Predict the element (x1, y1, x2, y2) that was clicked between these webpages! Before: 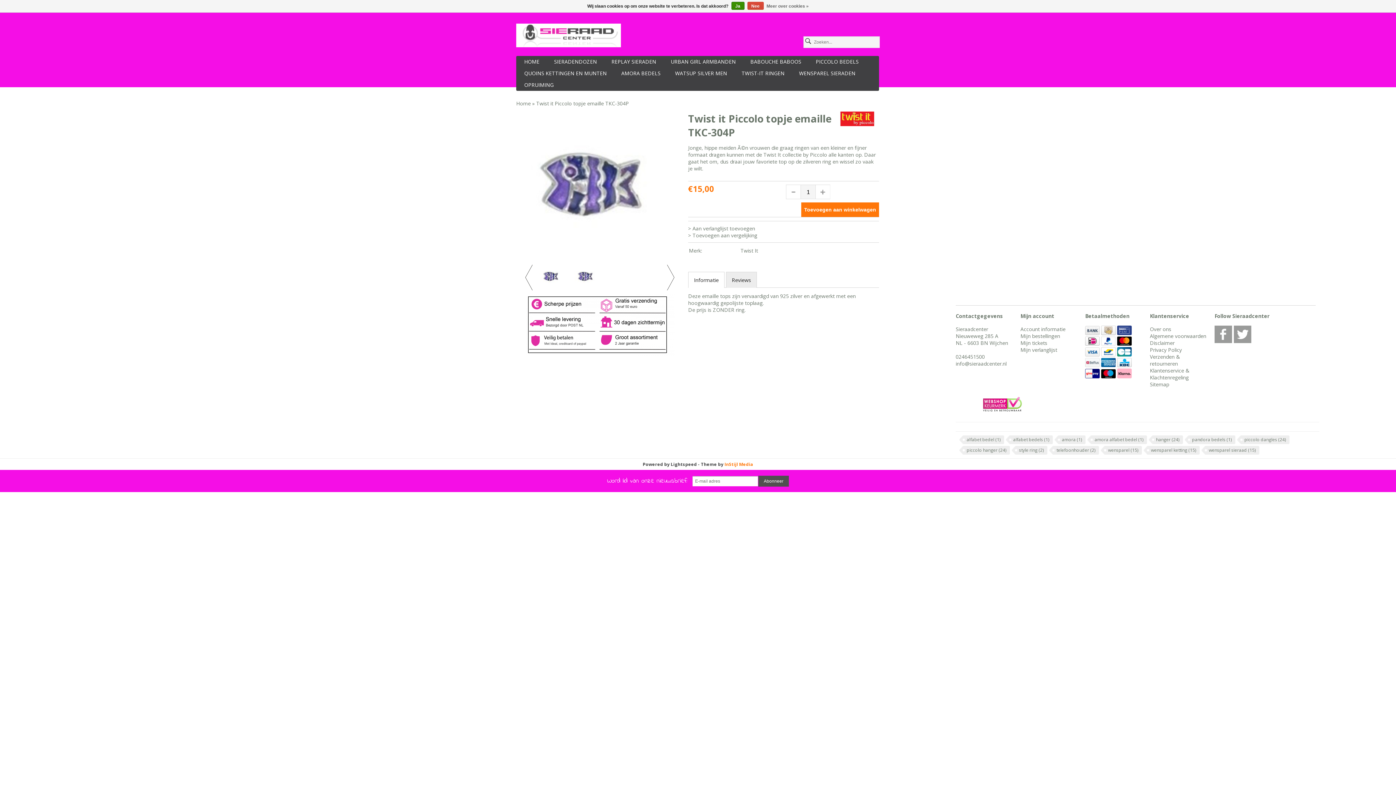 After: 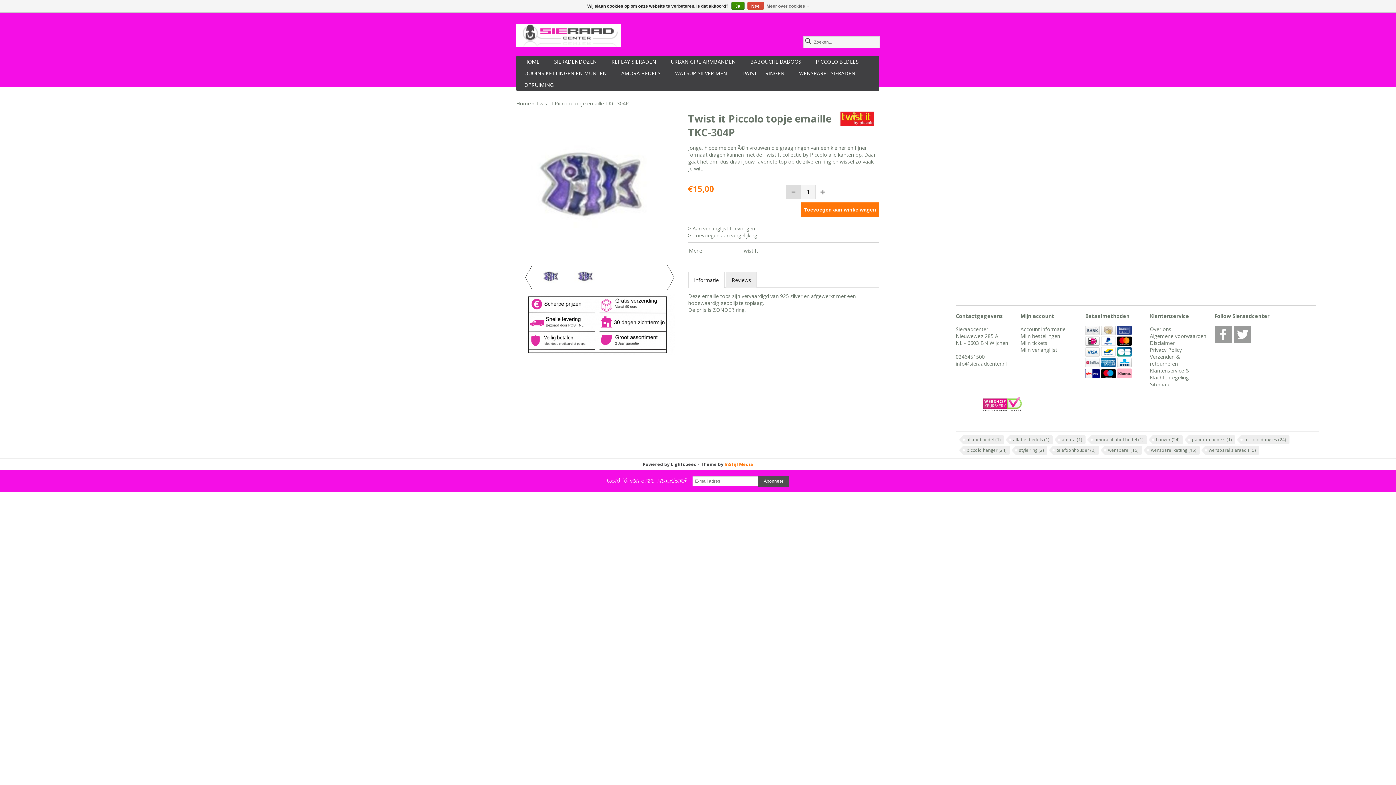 Action: bbox: (786, 185, 801, 199) label: -